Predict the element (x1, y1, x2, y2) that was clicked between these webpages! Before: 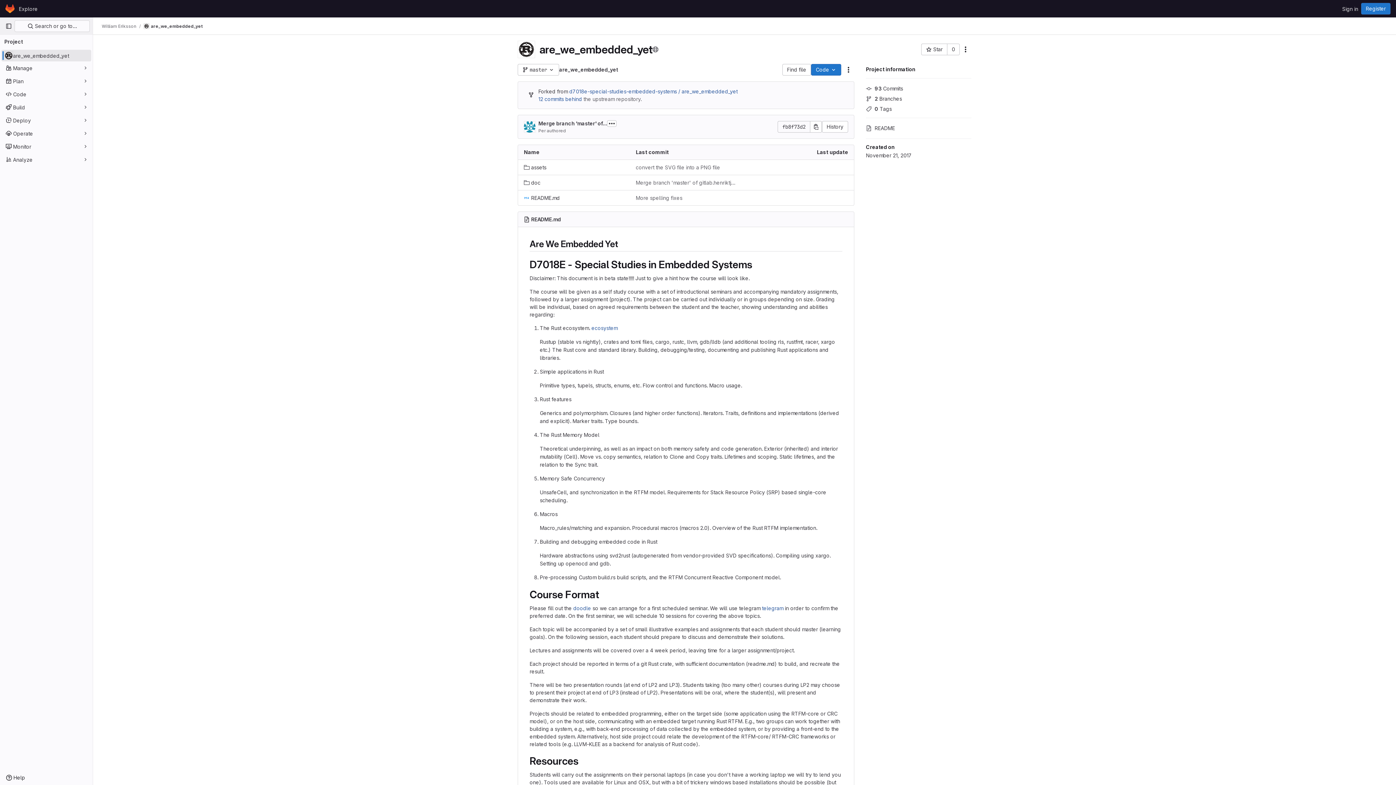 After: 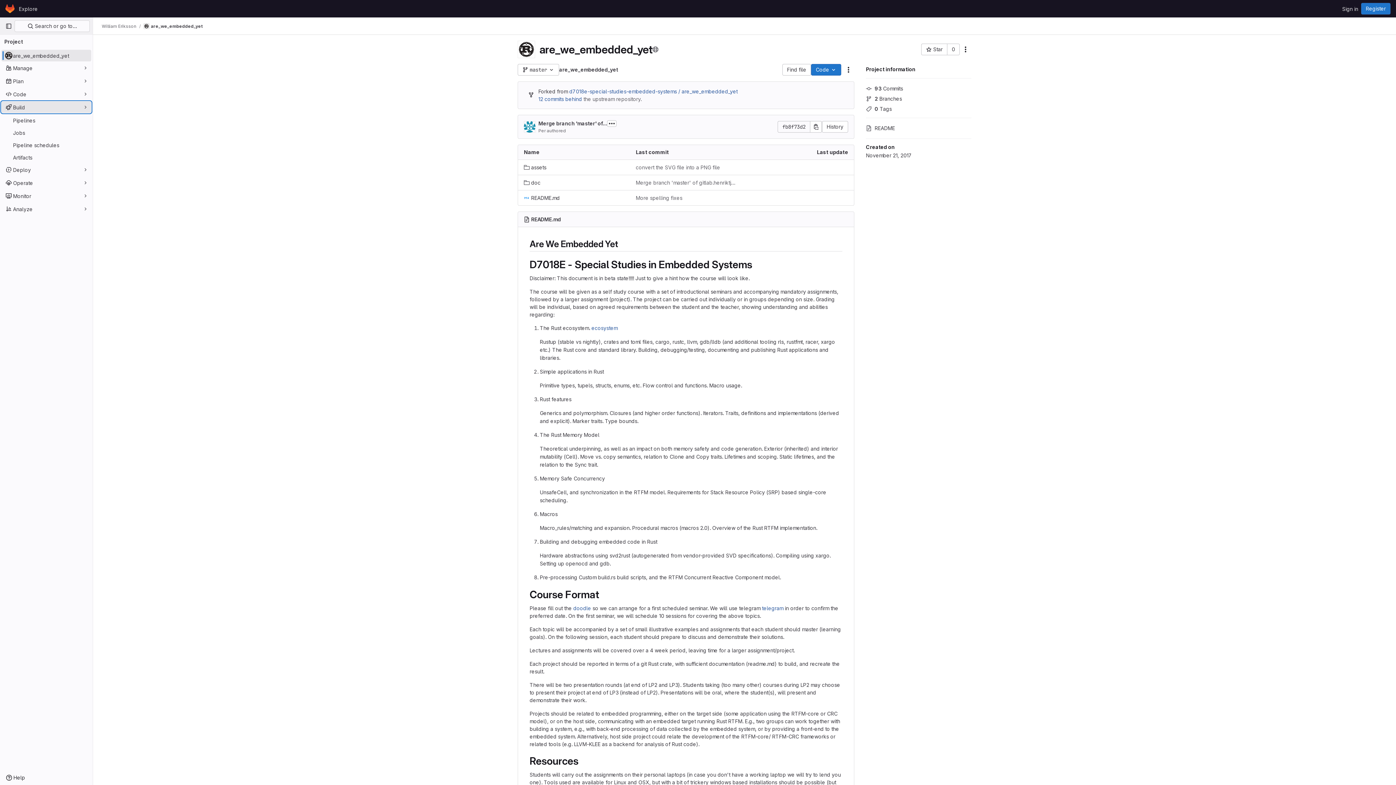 Action: bbox: (1, 101, 91, 113) label: Build